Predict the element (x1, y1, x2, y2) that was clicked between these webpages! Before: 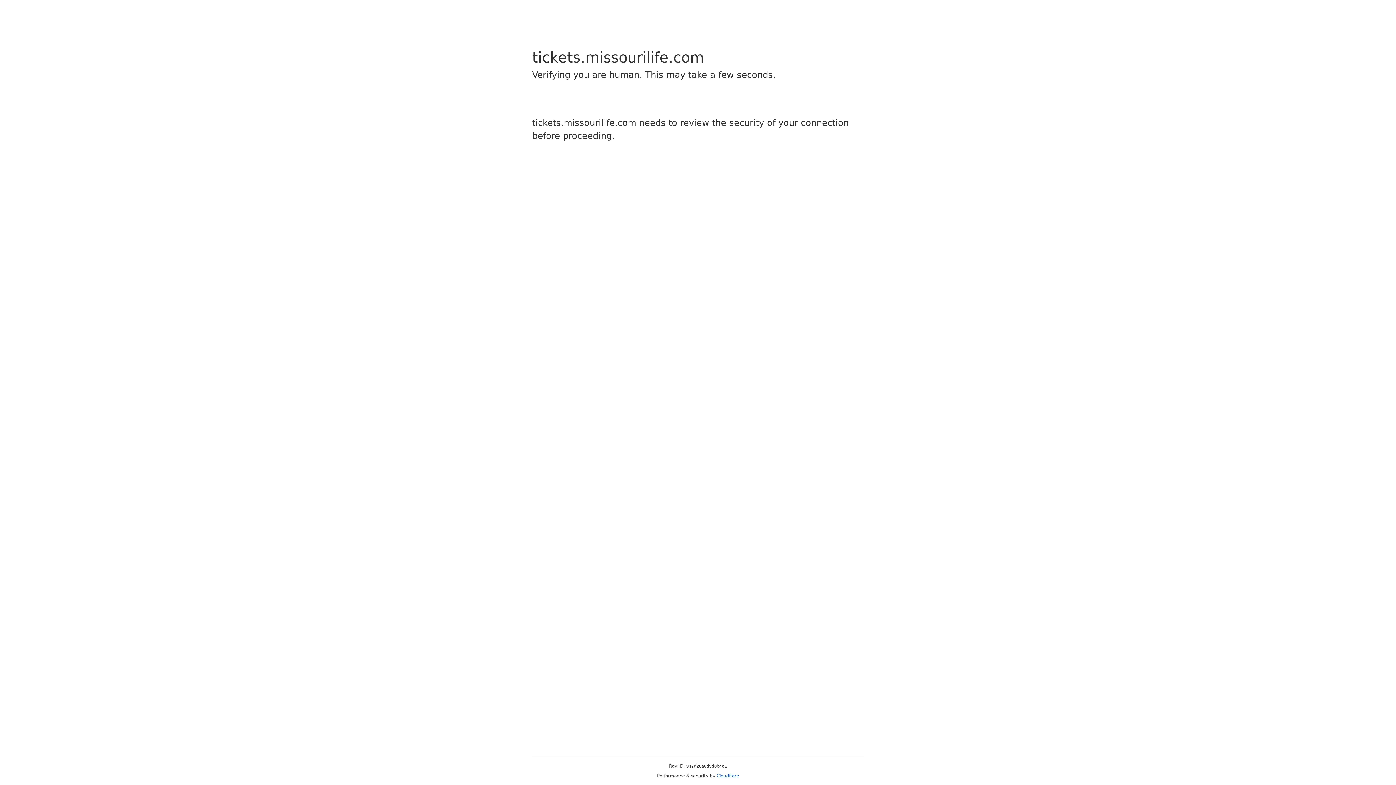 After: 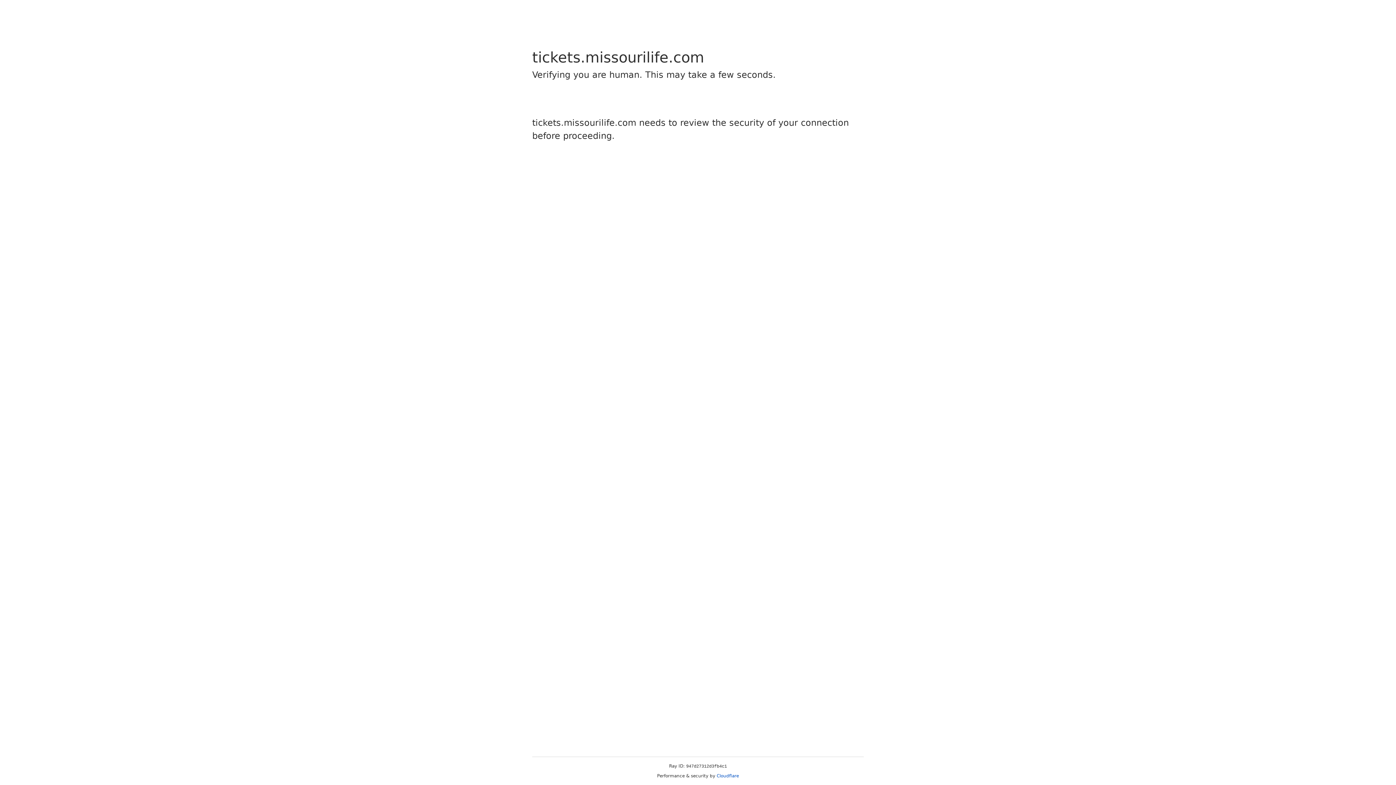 Action: bbox: (716, 773, 739, 778) label: Cloudflare